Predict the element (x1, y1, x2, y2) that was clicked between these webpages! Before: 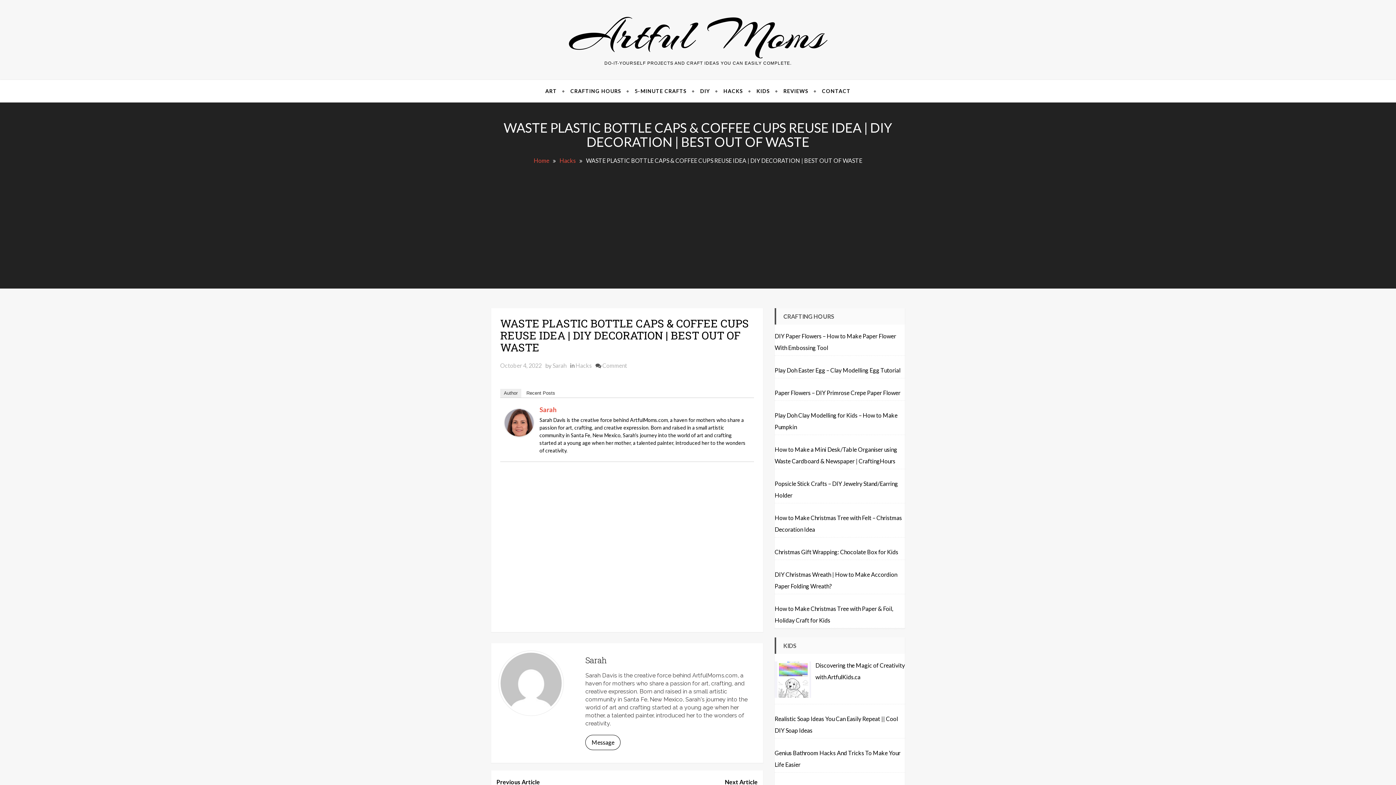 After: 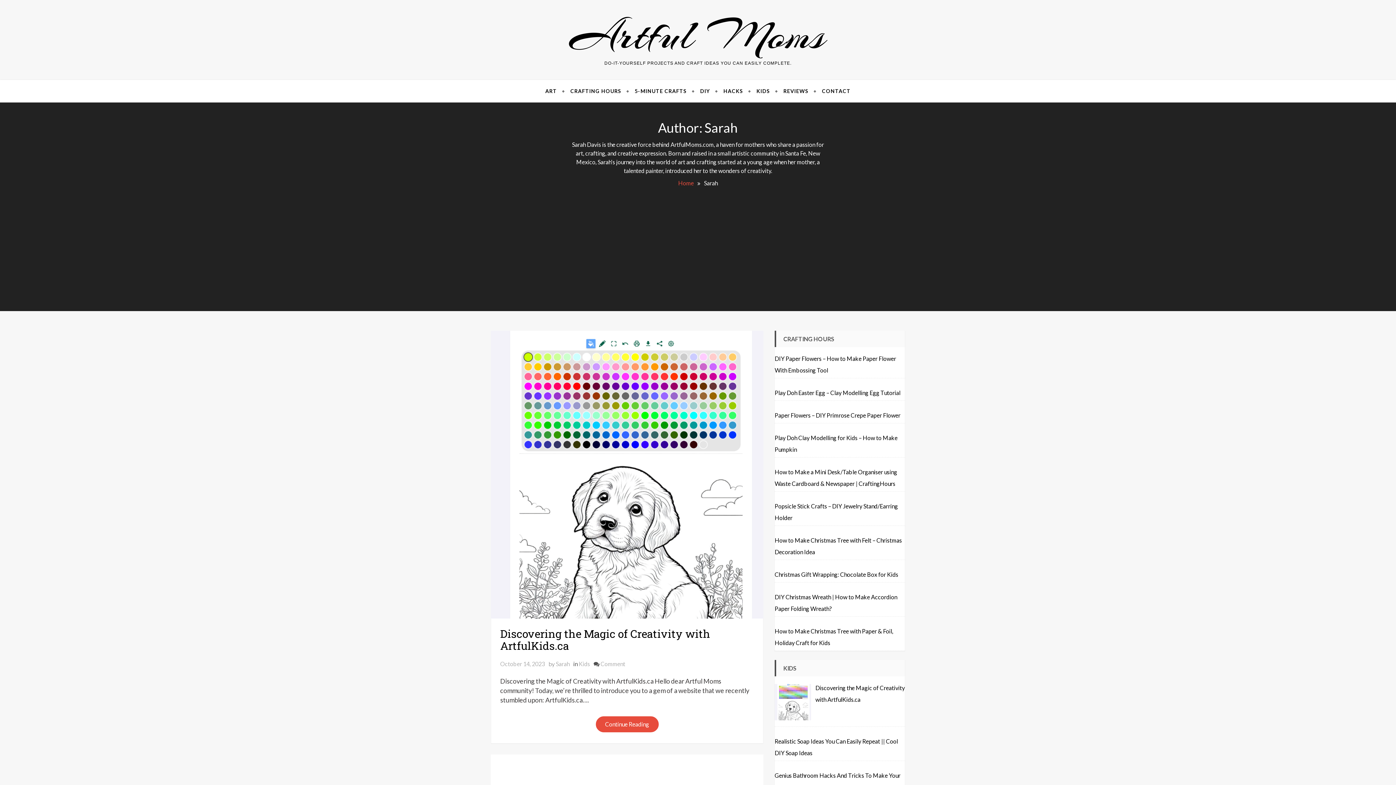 Action: bbox: (552, 362, 566, 369) label: Sarah